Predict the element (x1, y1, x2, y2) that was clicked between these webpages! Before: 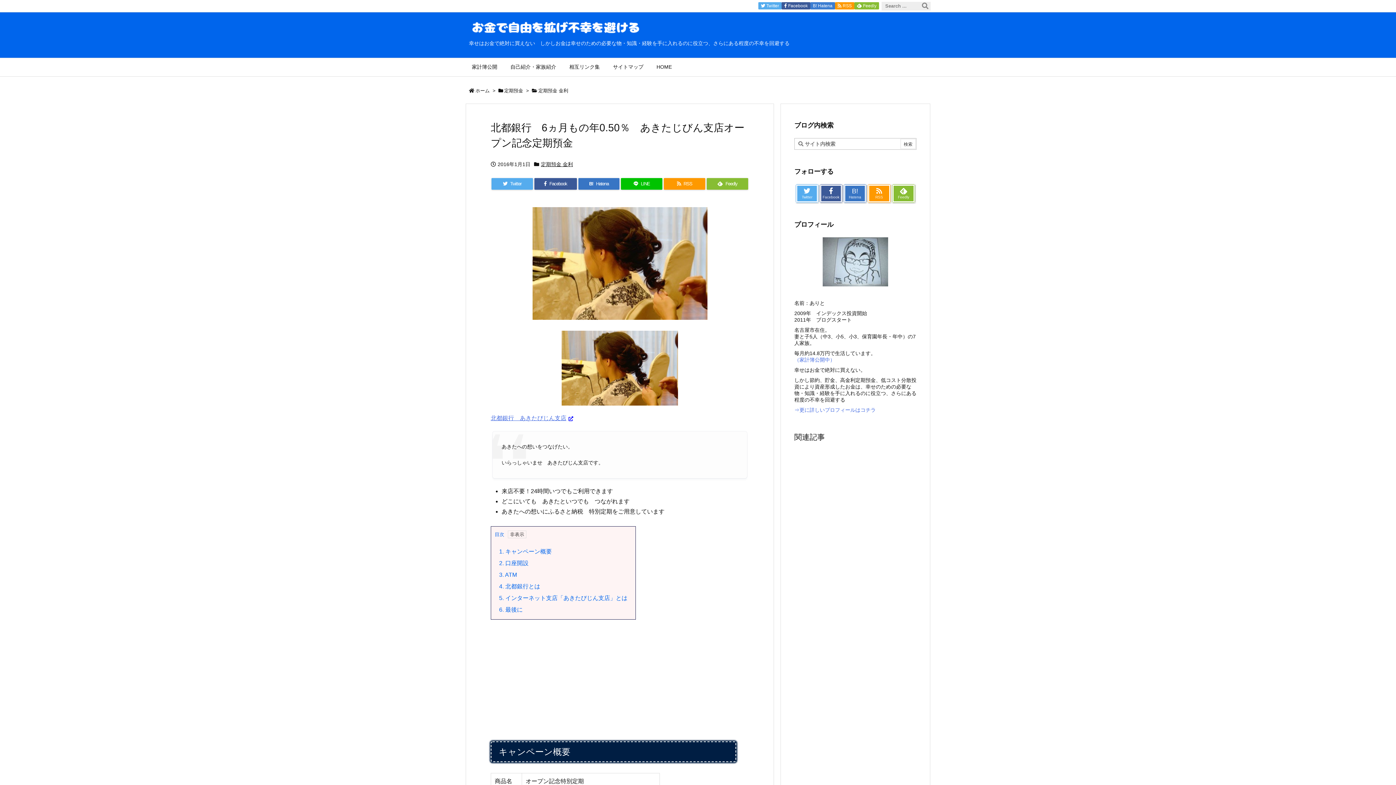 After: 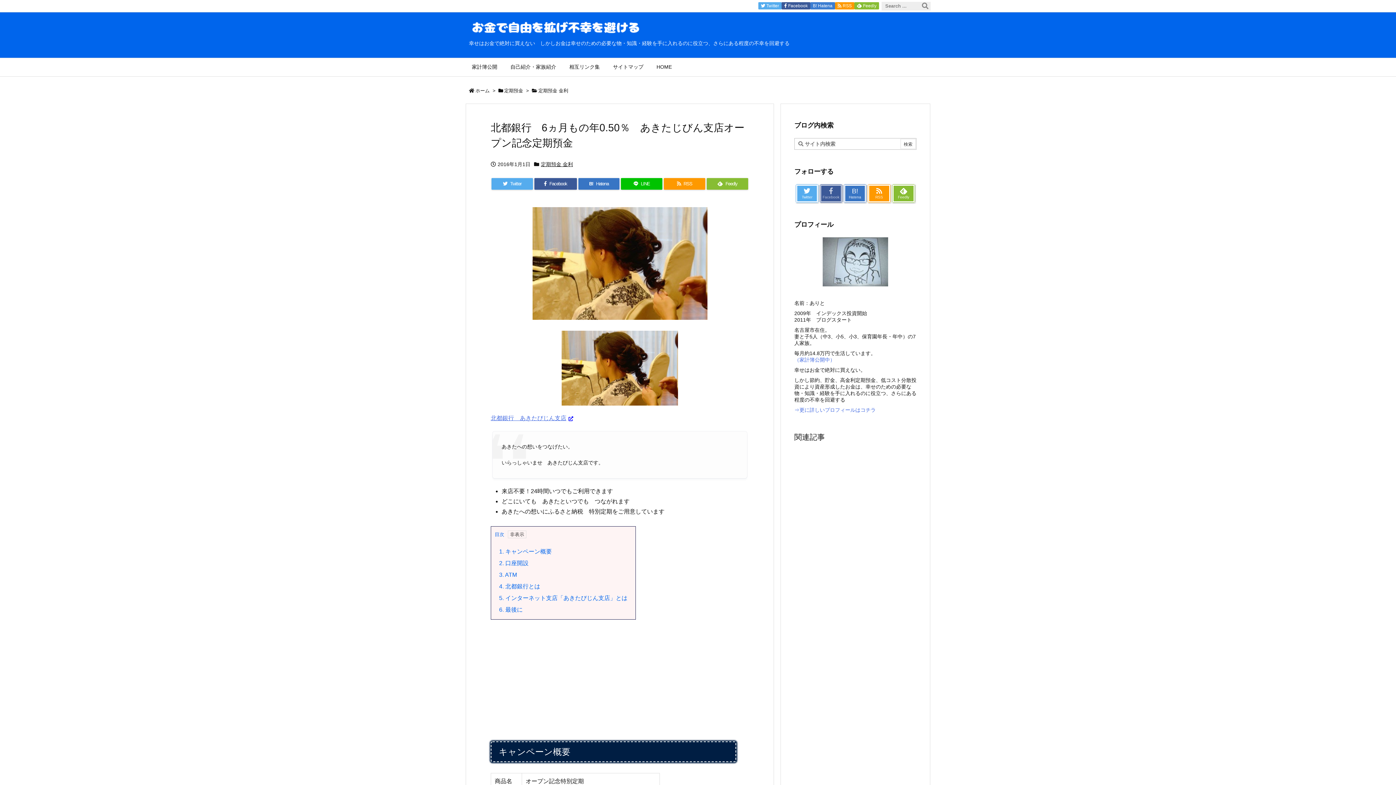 Action: label:   
Facebook bbox: (820, 184, 842, 202)